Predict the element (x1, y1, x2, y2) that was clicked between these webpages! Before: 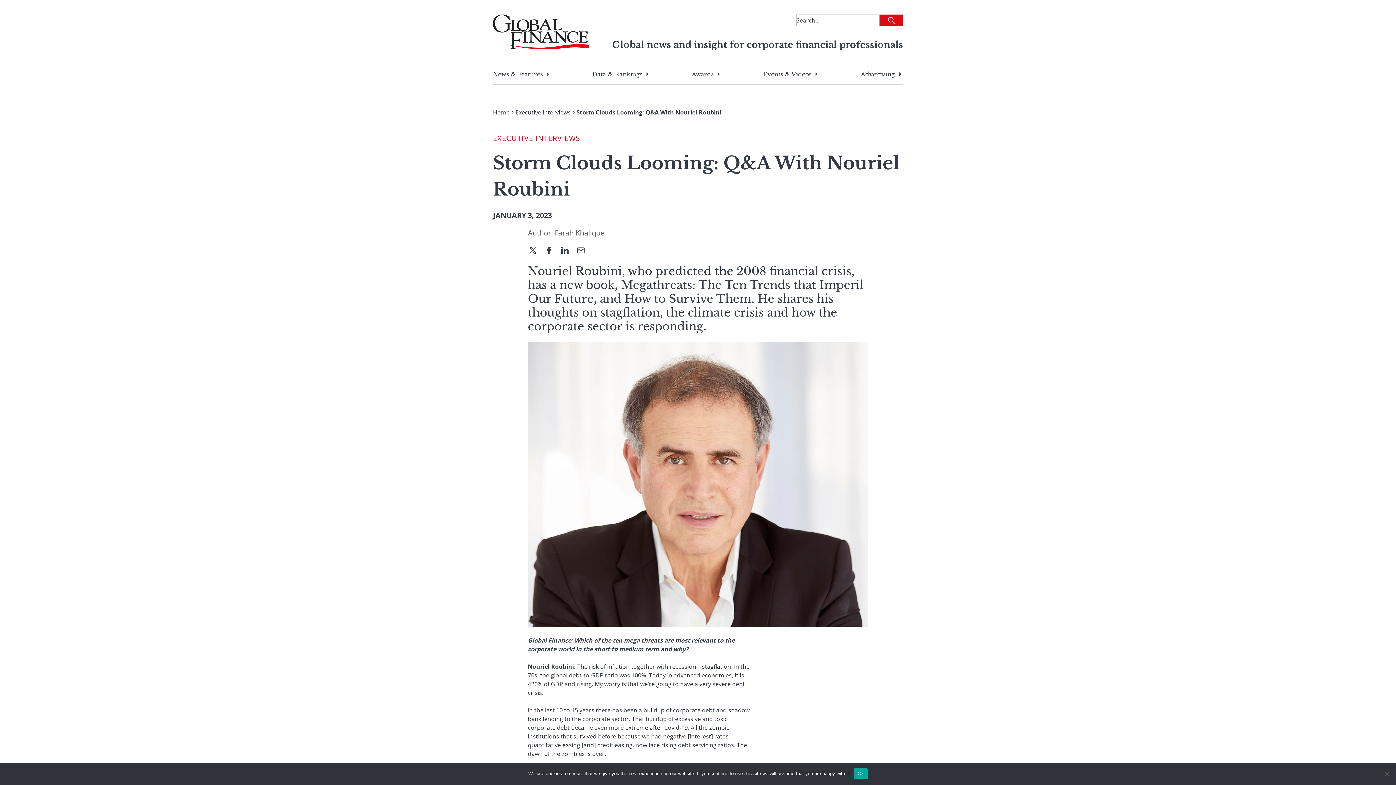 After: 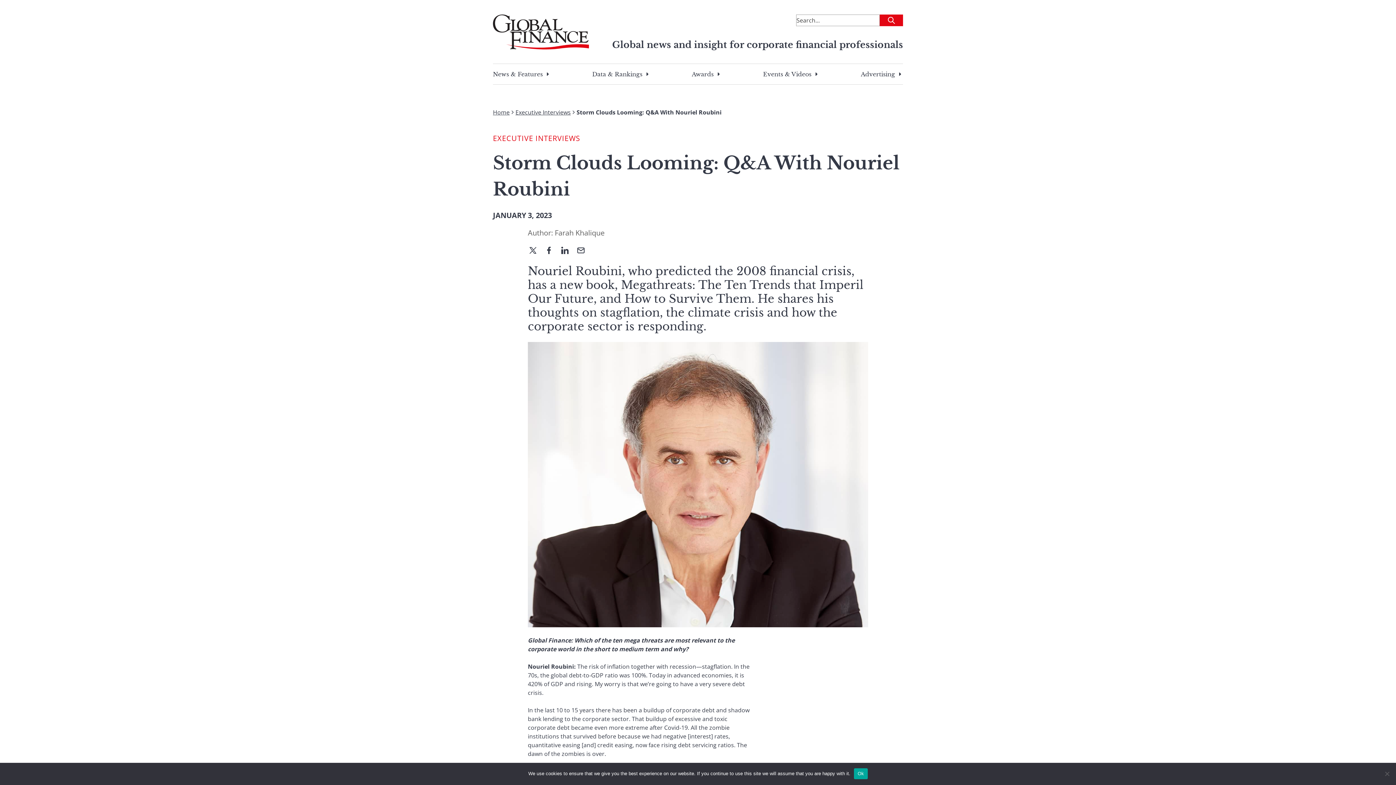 Action: bbox: (493, 210, 552, 220) label: JANUARY 3, 2023